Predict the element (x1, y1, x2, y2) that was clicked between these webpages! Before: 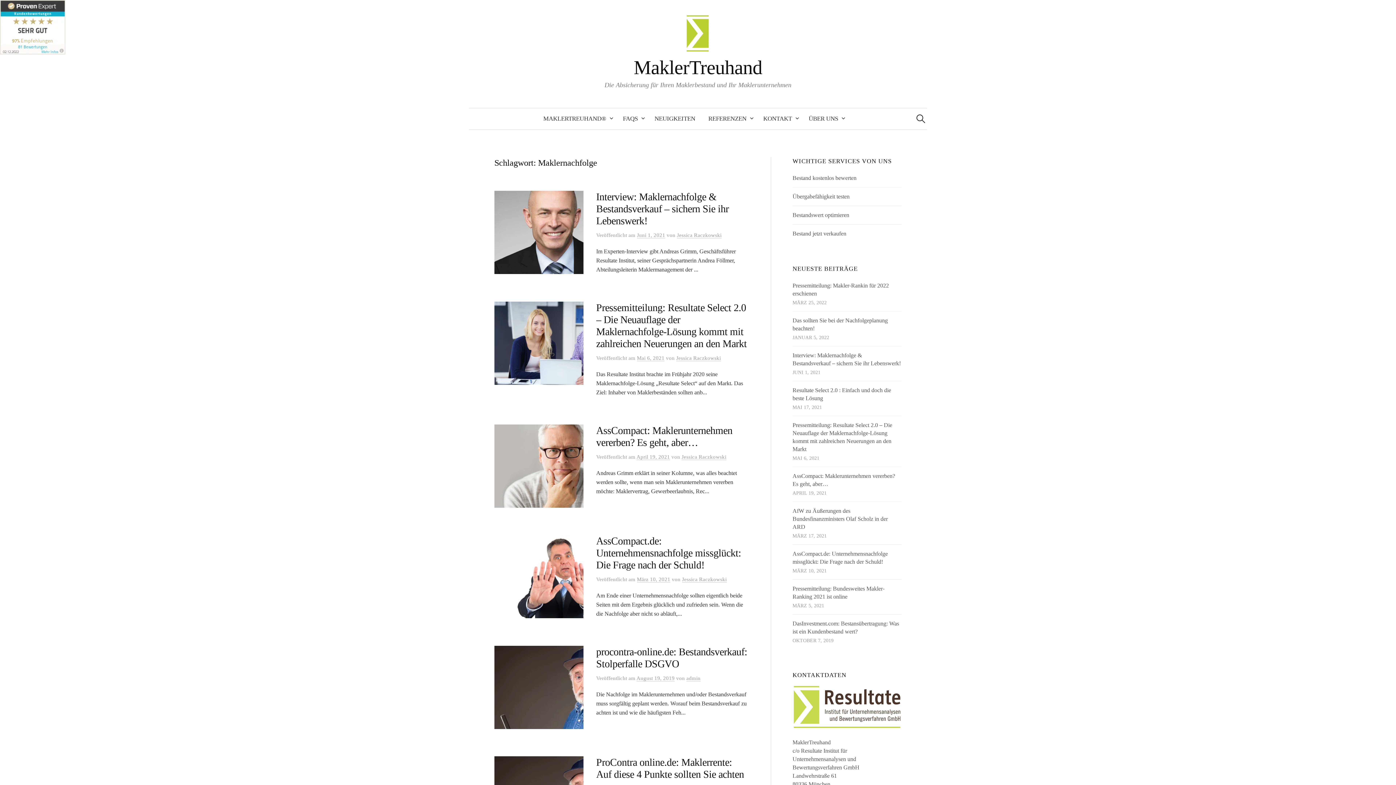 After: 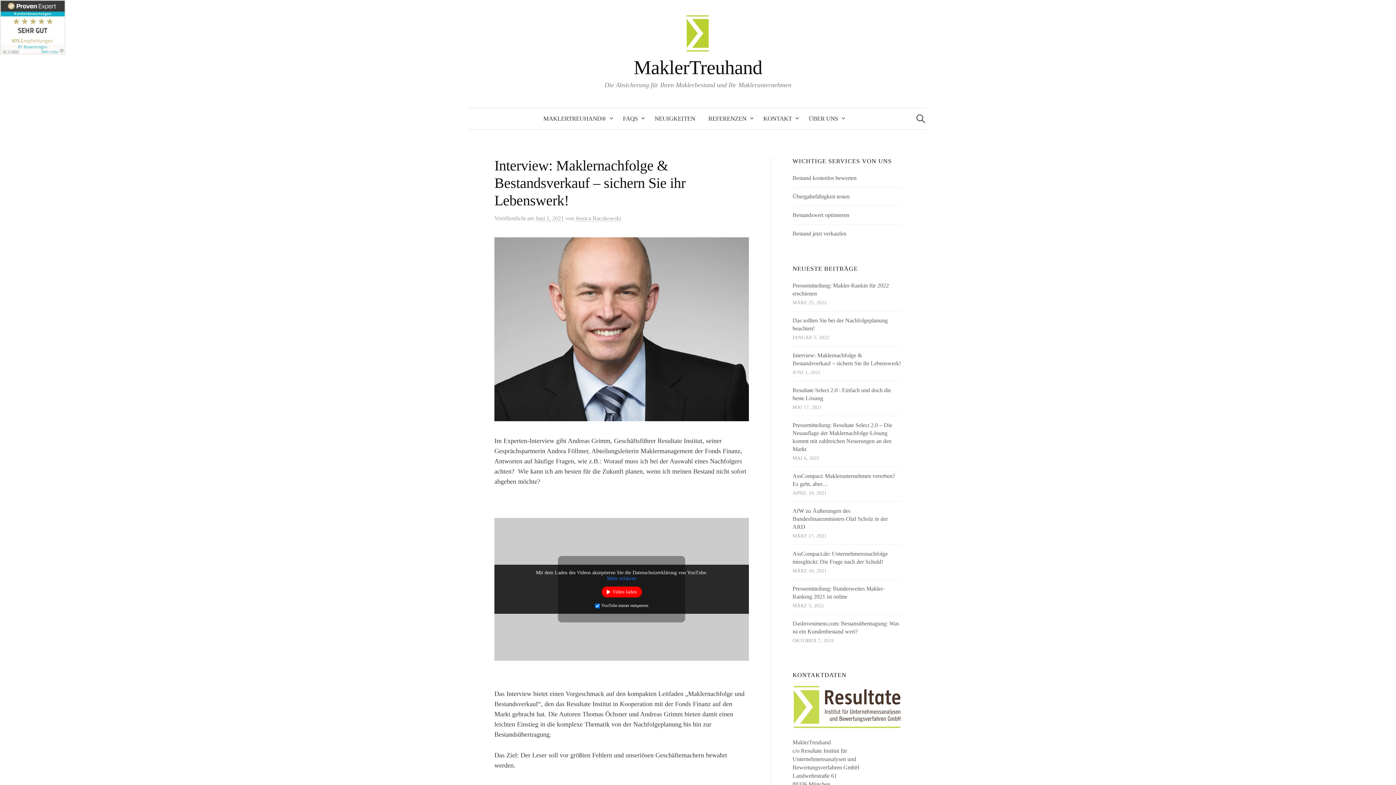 Action: bbox: (637, 232, 665, 238) label: Juni 1, 2021